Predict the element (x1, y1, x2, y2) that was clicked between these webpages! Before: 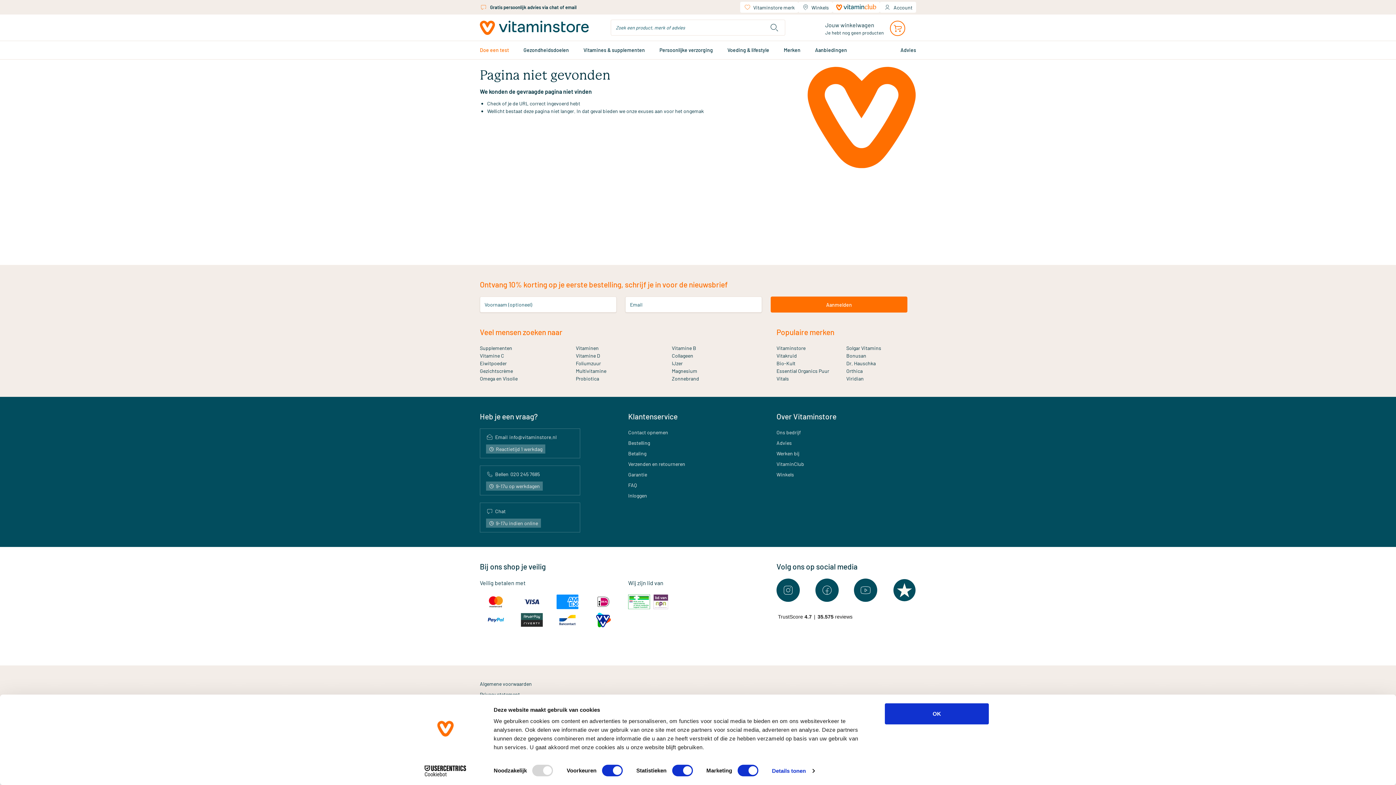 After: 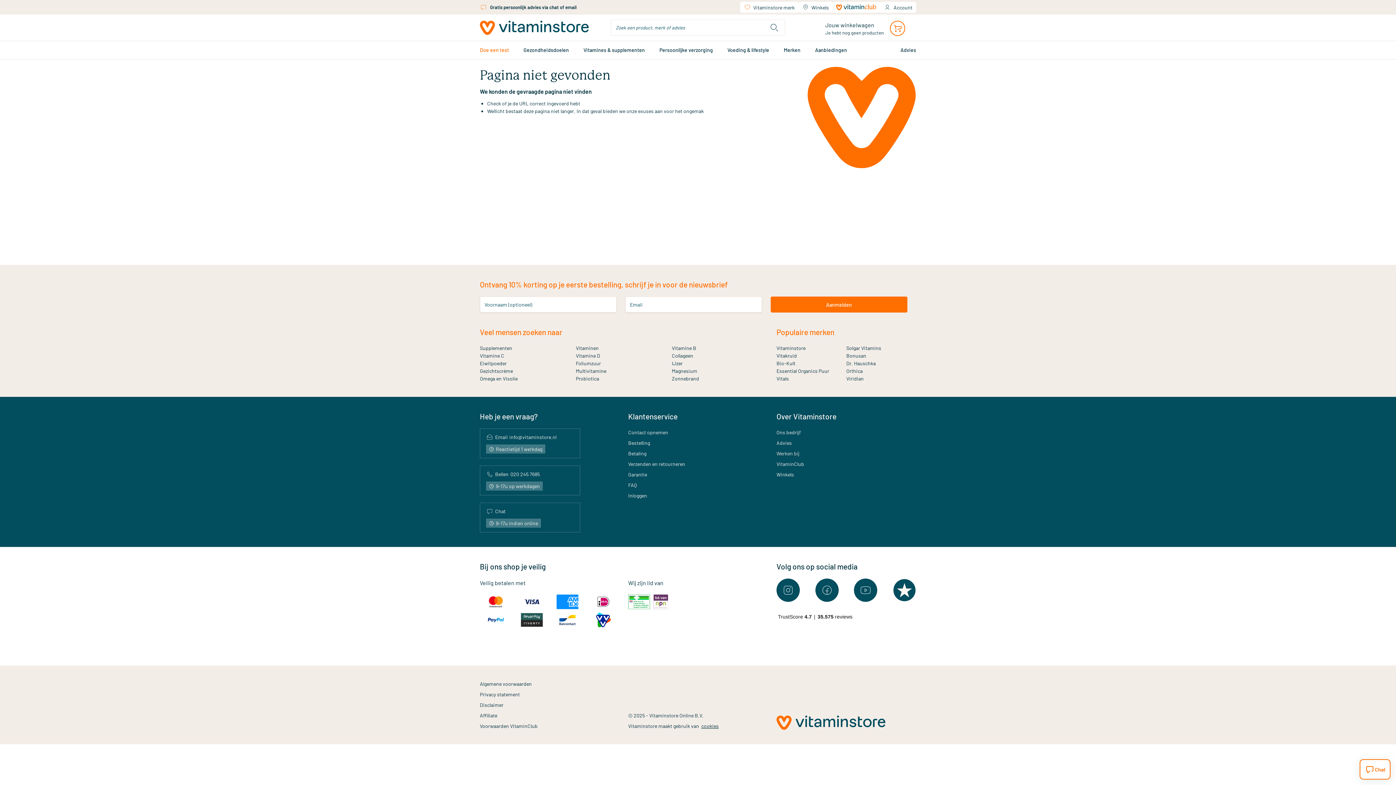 Action: label: Werken bij bbox: (776, 450, 799, 456)